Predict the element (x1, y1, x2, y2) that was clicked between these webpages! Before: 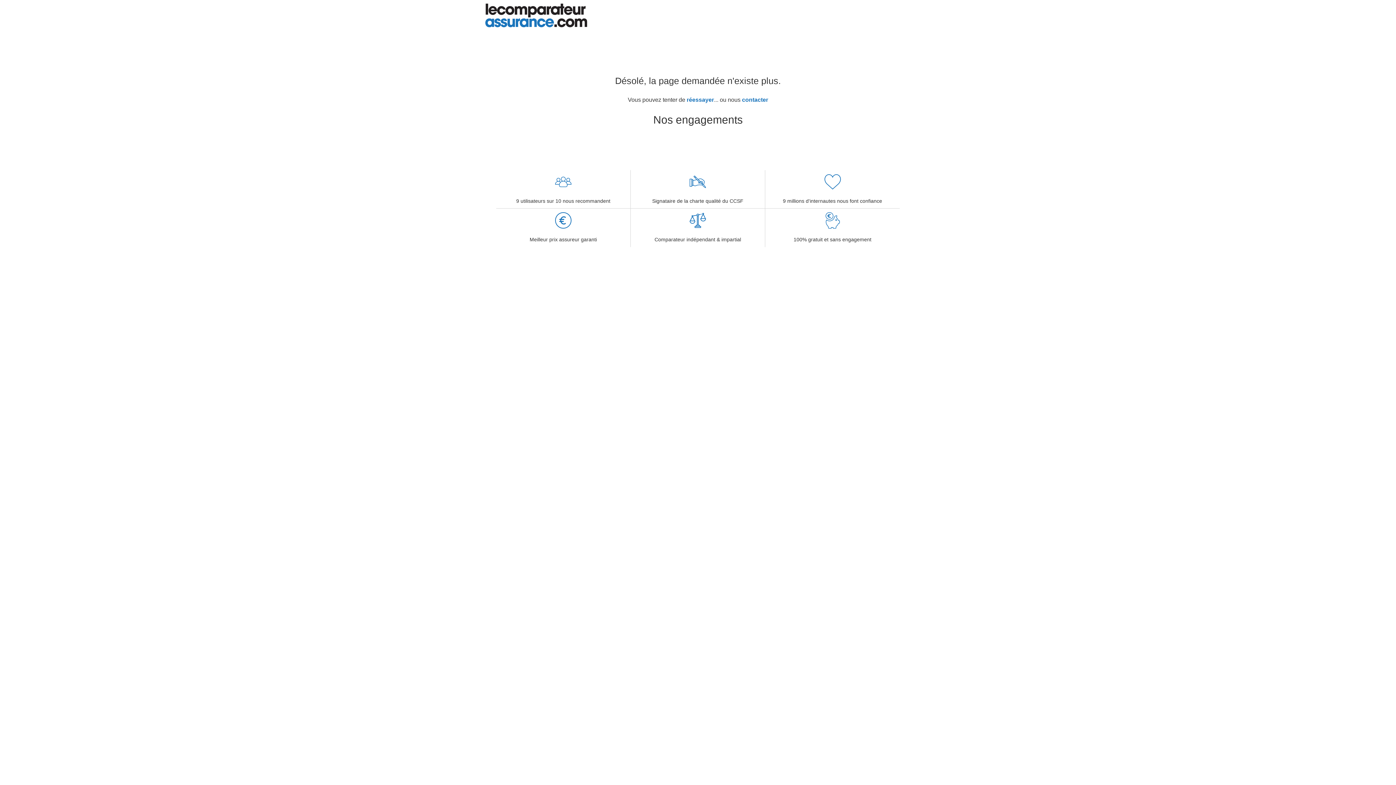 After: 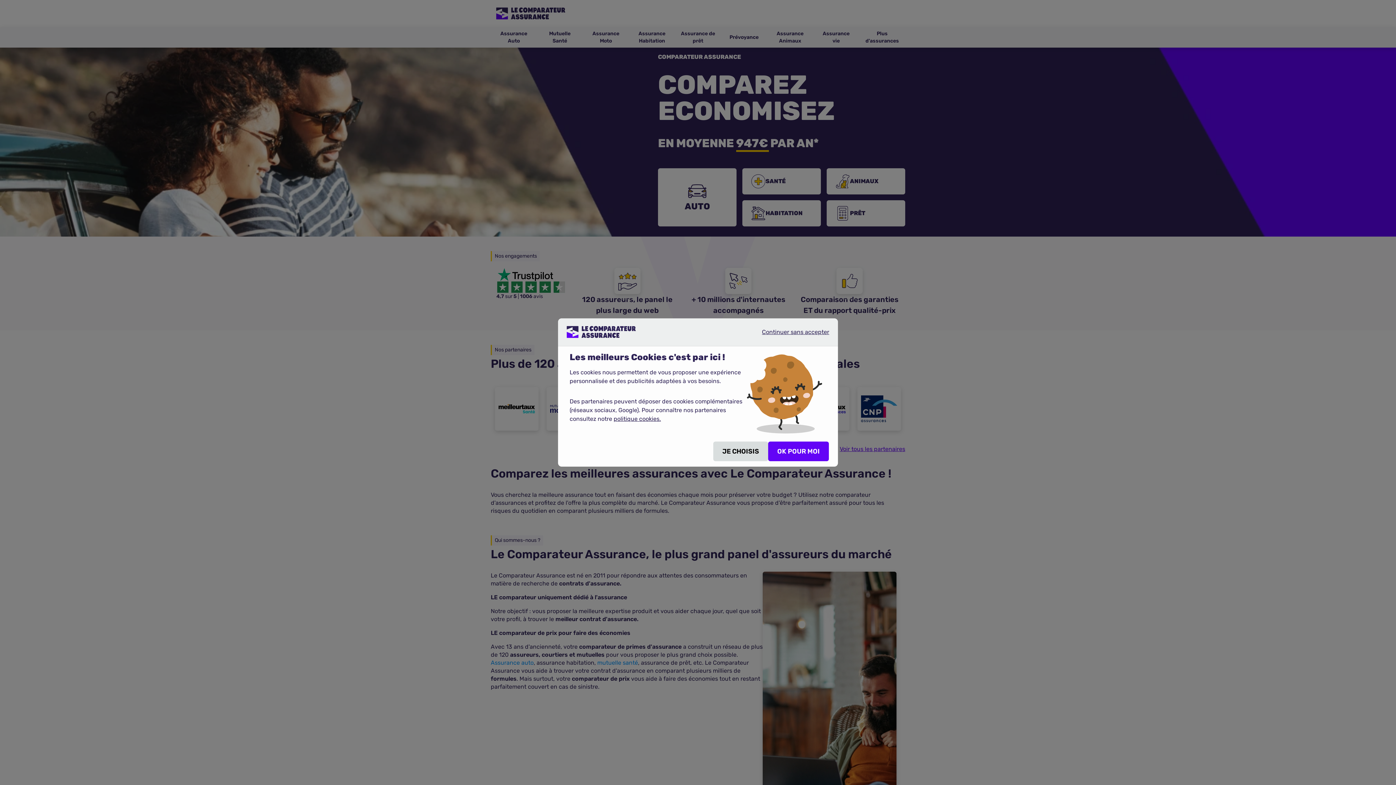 Action: bbox: (485, 3, 910, 27)